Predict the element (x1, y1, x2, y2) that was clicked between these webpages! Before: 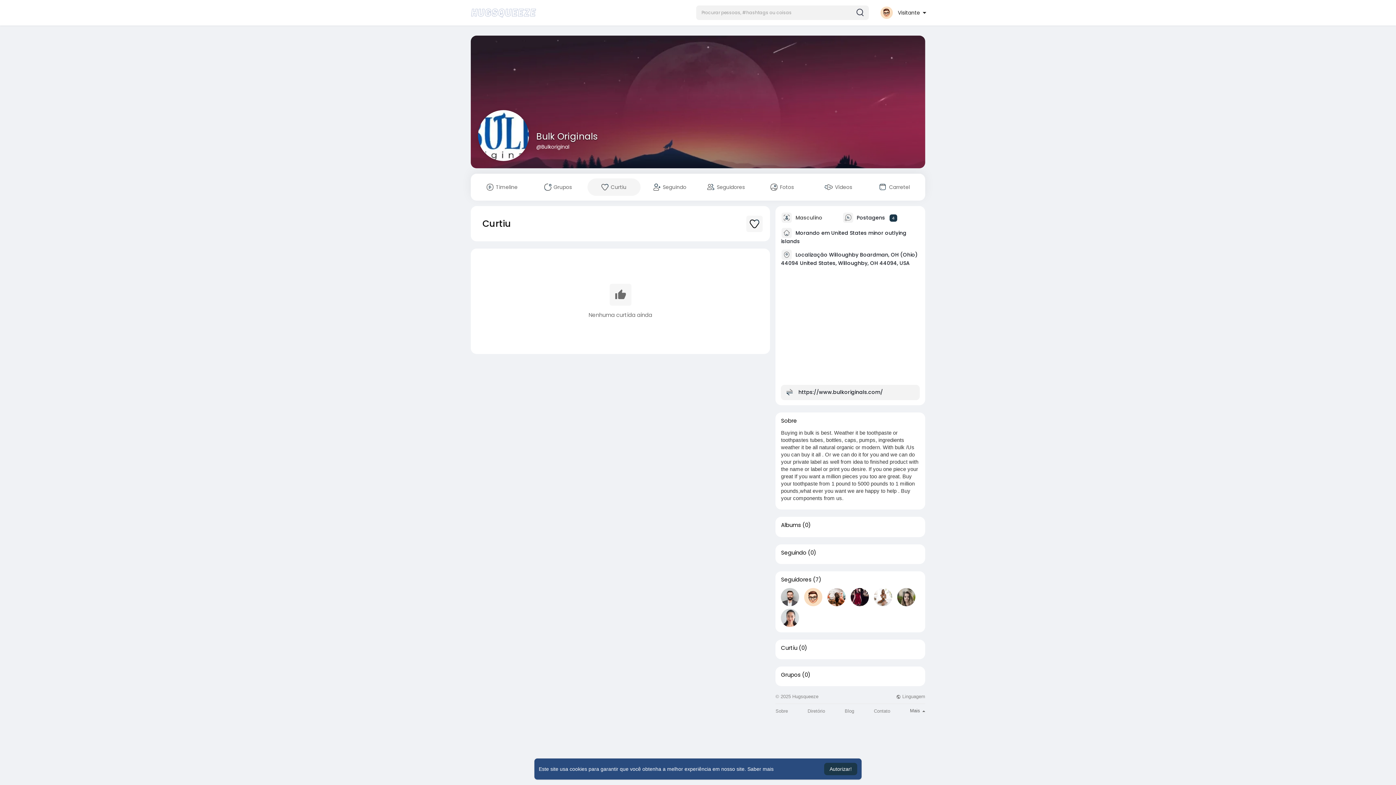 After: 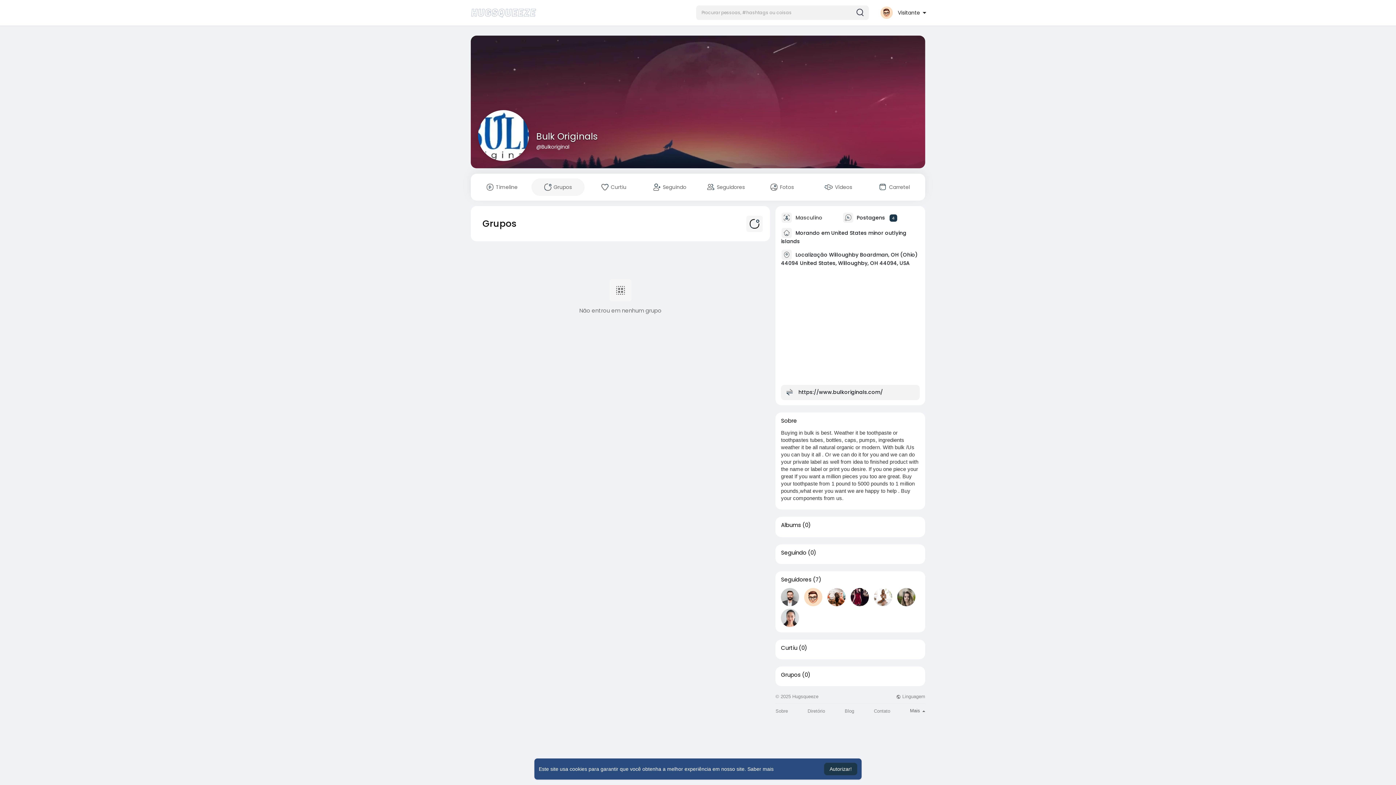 Action: label: Grupos bbox: (781, 672, 800, 678)